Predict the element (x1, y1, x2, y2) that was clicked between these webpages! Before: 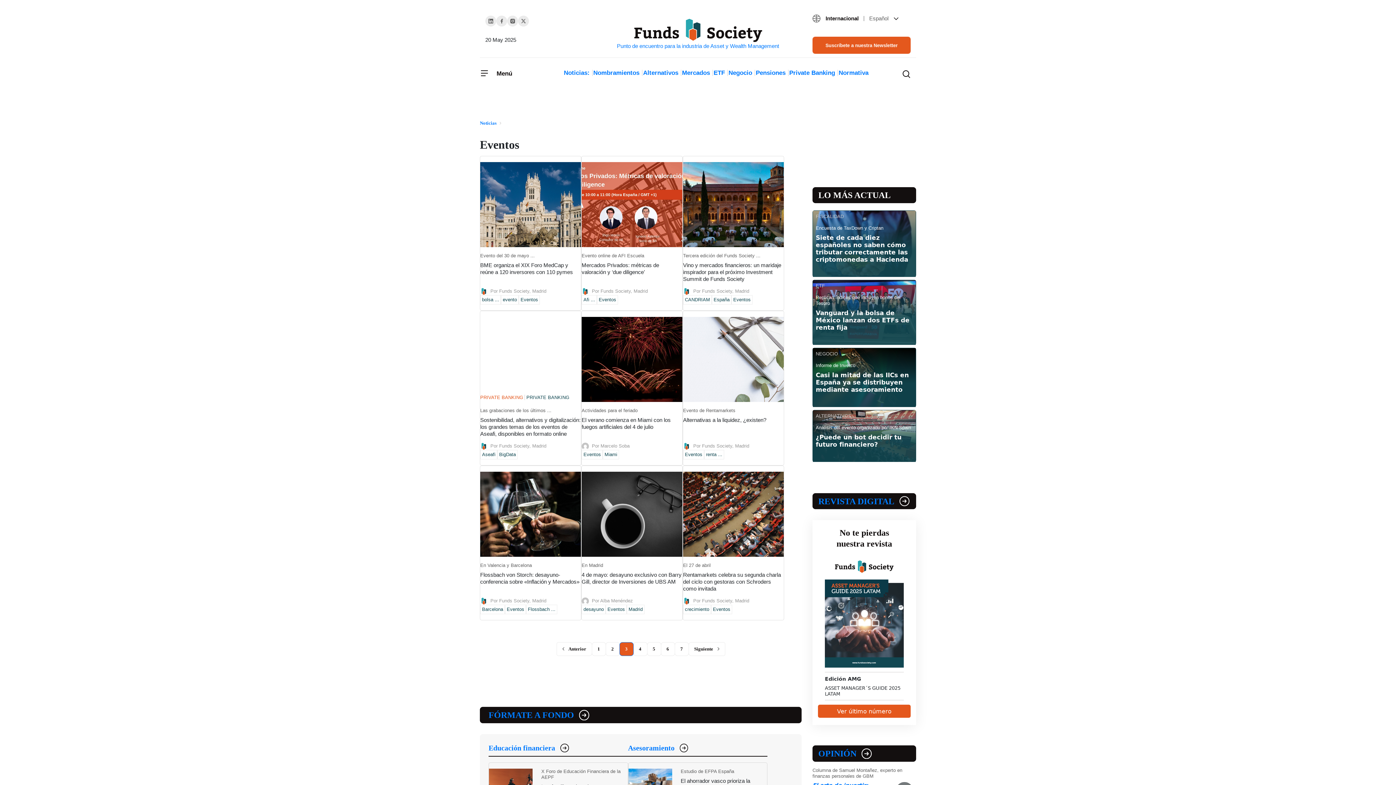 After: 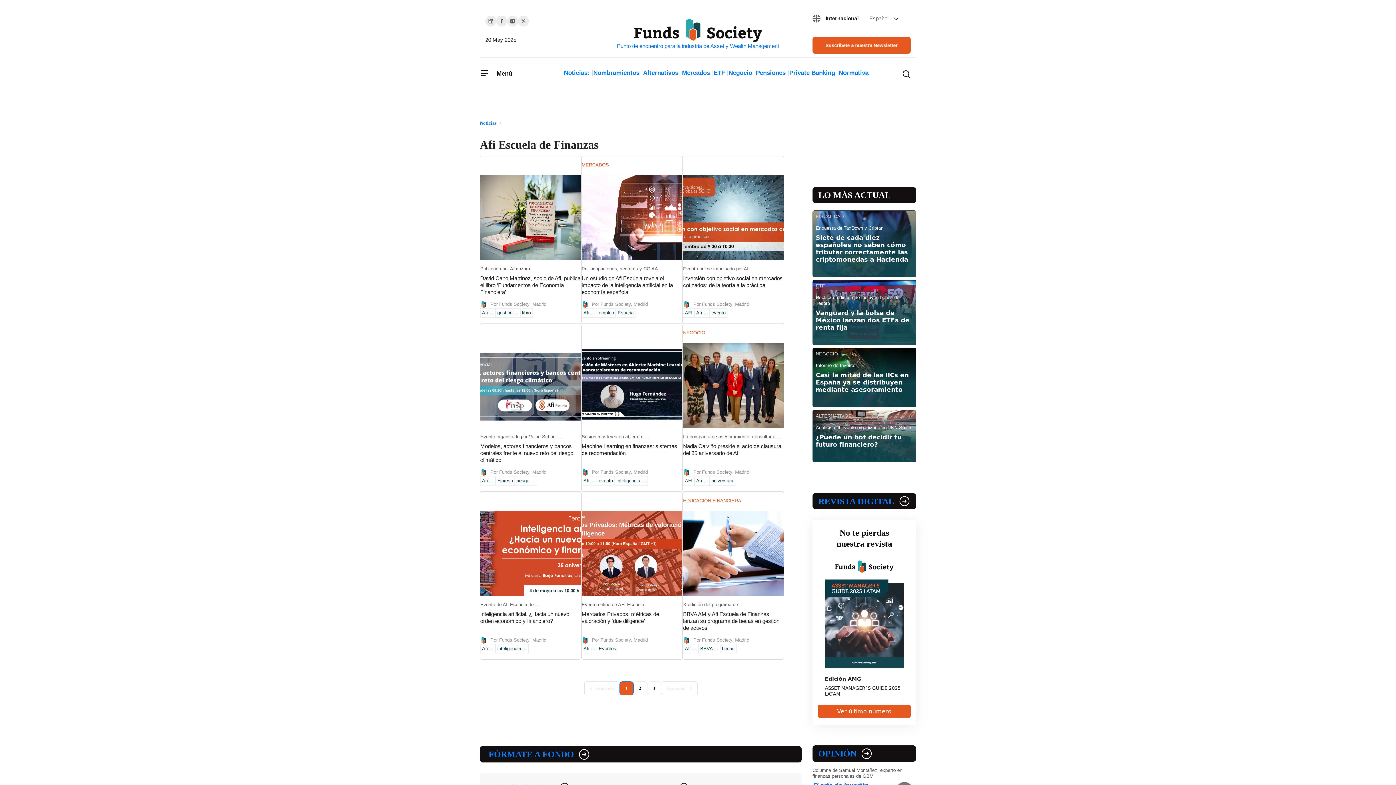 Action: label: Afi ... bbox: (583, 297, 595, 302)